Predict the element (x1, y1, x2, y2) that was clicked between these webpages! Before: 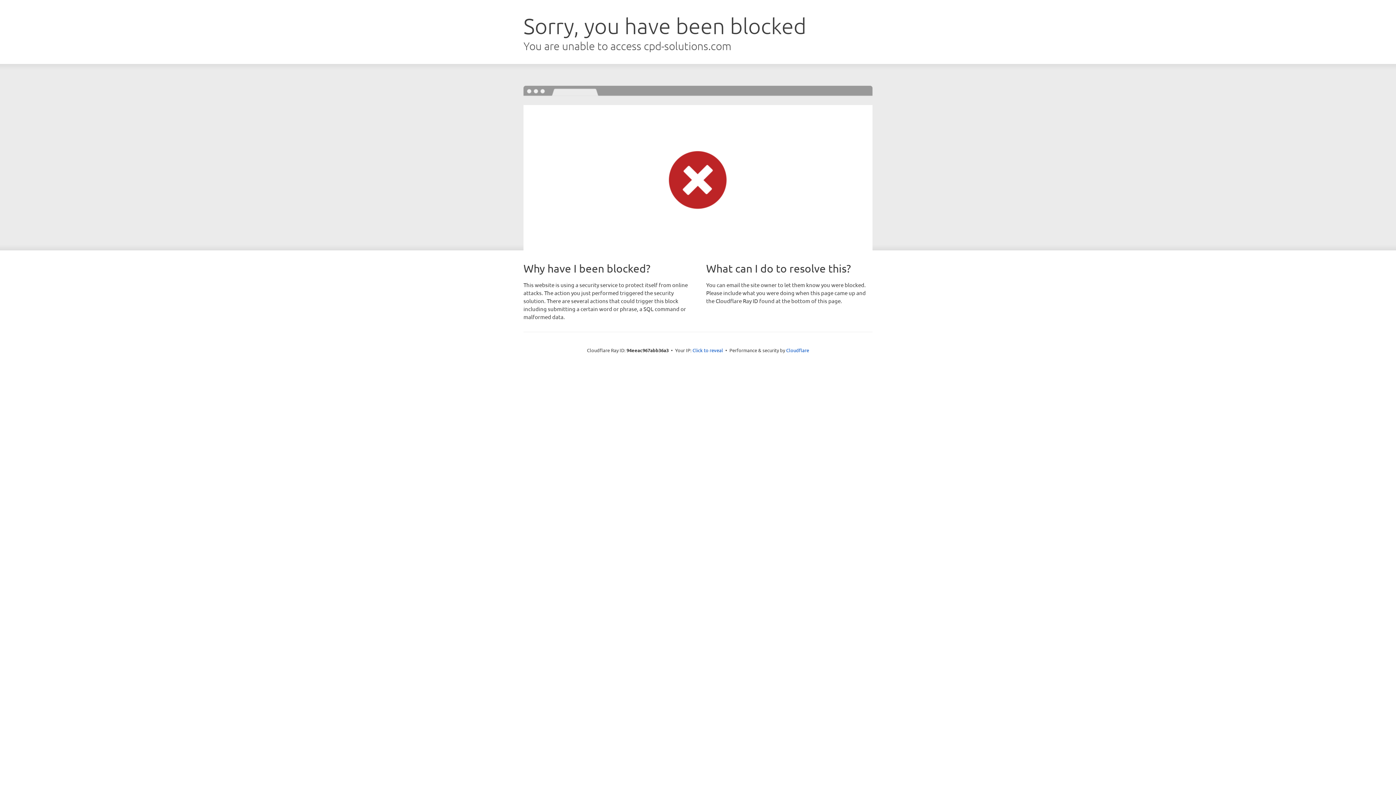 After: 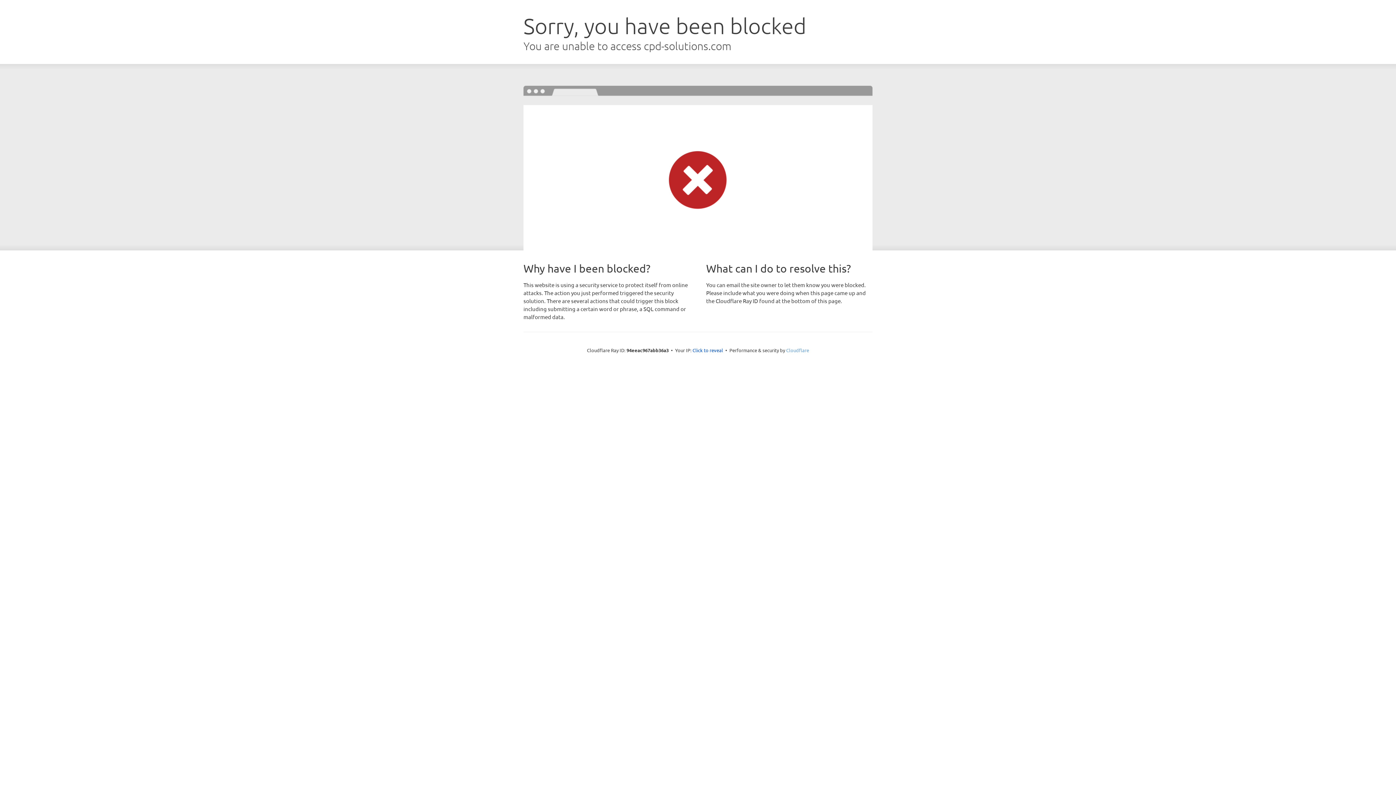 Action: bbox: (786, 347, 809, 353) label: Cloudflare